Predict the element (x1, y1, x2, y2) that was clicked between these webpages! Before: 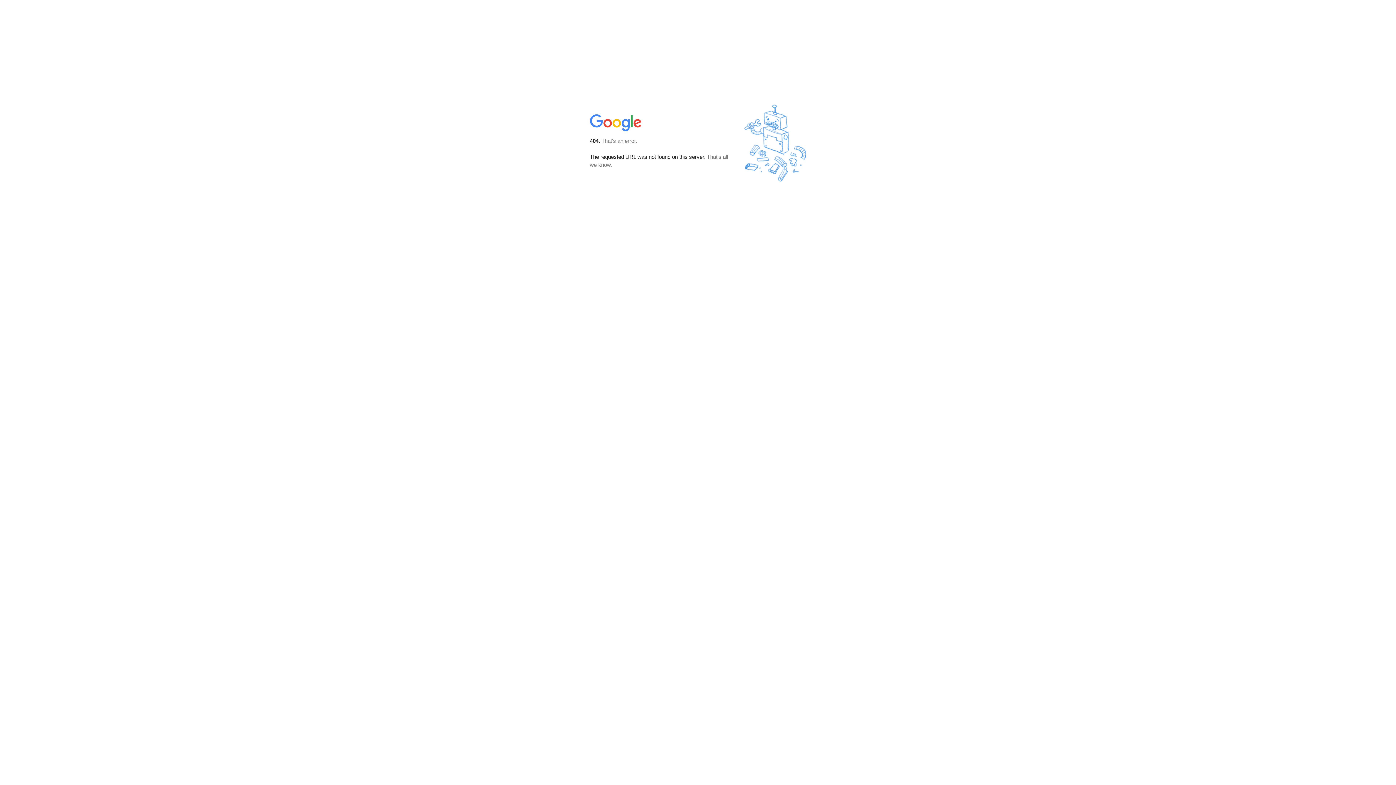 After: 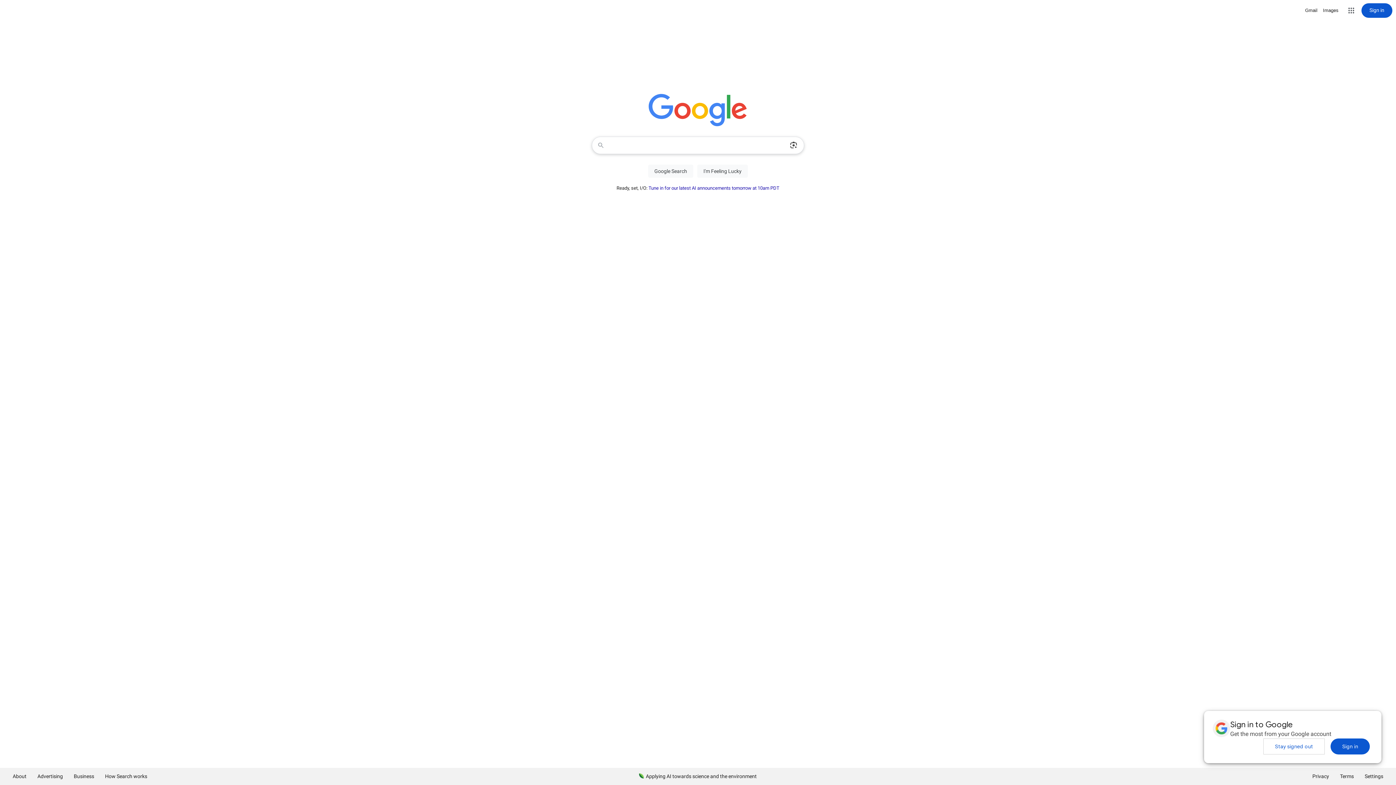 Action: bbox: (590, 127, 642, 134)